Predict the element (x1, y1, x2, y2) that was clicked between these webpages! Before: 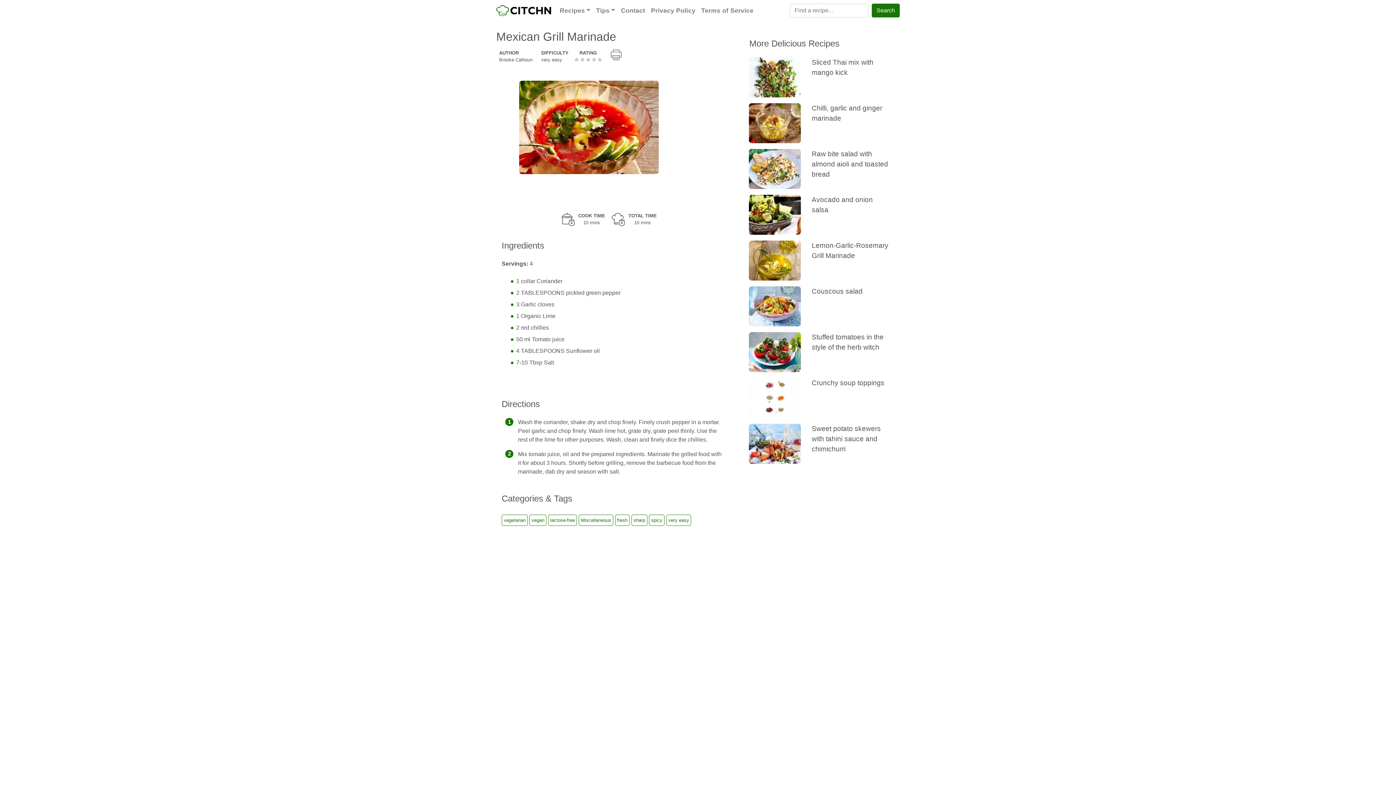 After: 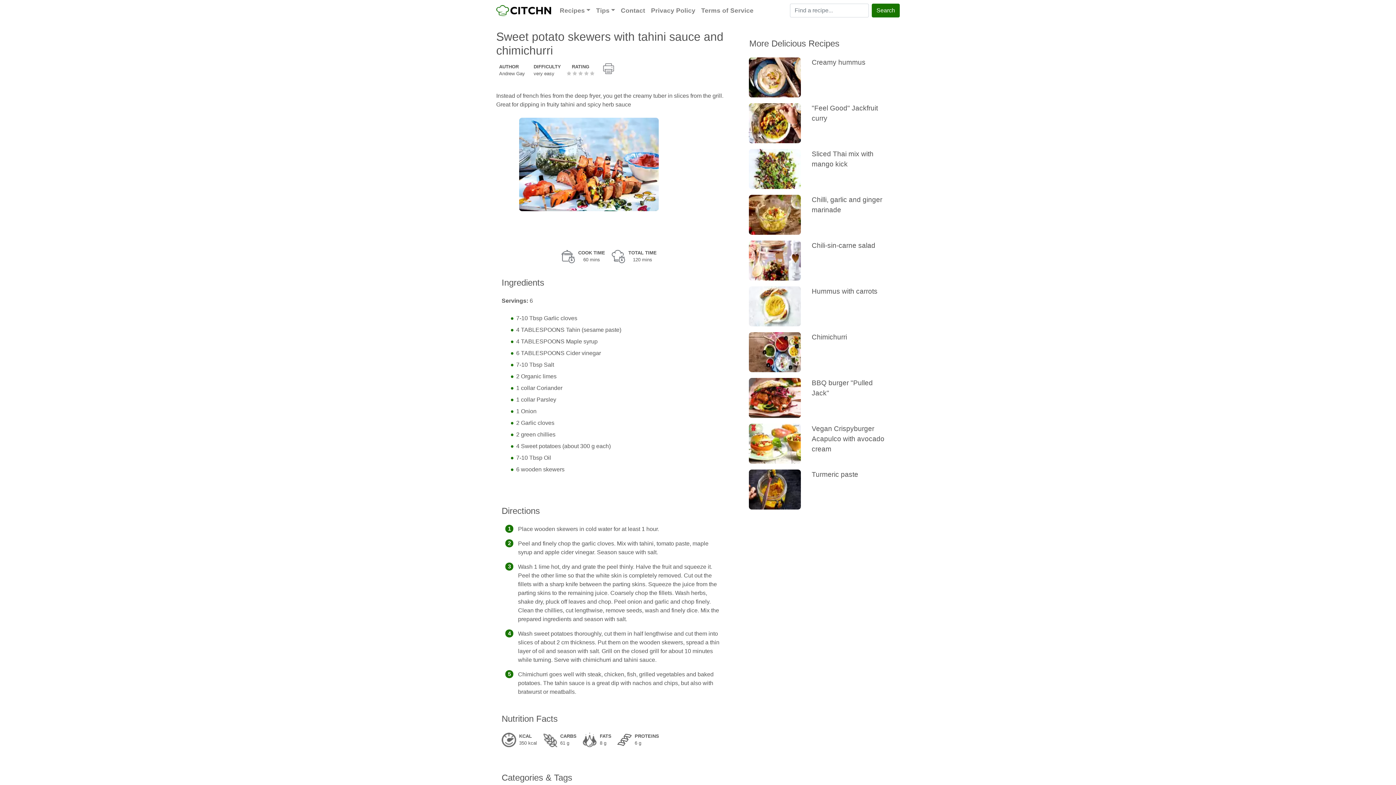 Action: bbox: (811, 425, 881, 453) label: Sweet potato skewers with tahini sauce and chimichurri